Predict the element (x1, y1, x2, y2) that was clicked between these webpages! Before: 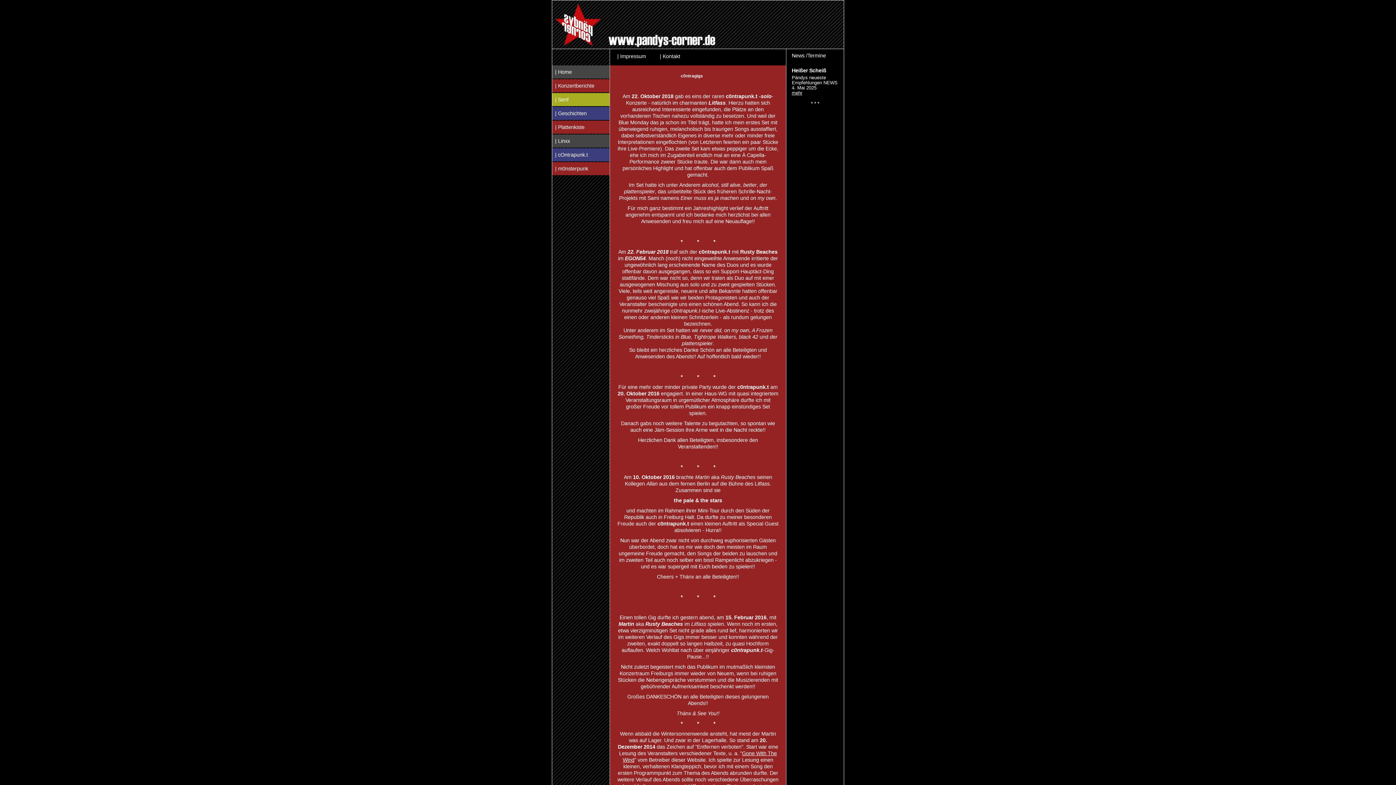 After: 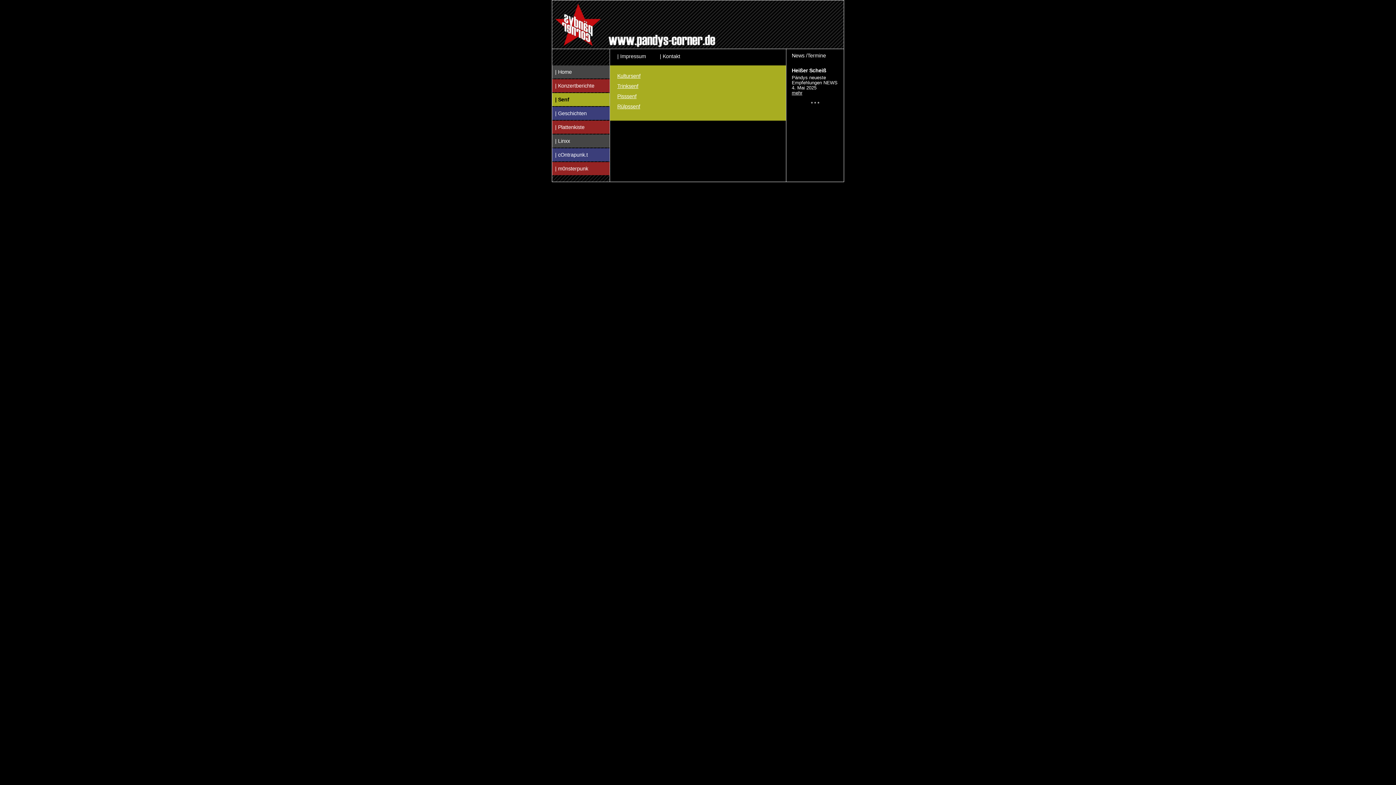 Action: bbox: (555, 96, 568, 102) label: | Senf